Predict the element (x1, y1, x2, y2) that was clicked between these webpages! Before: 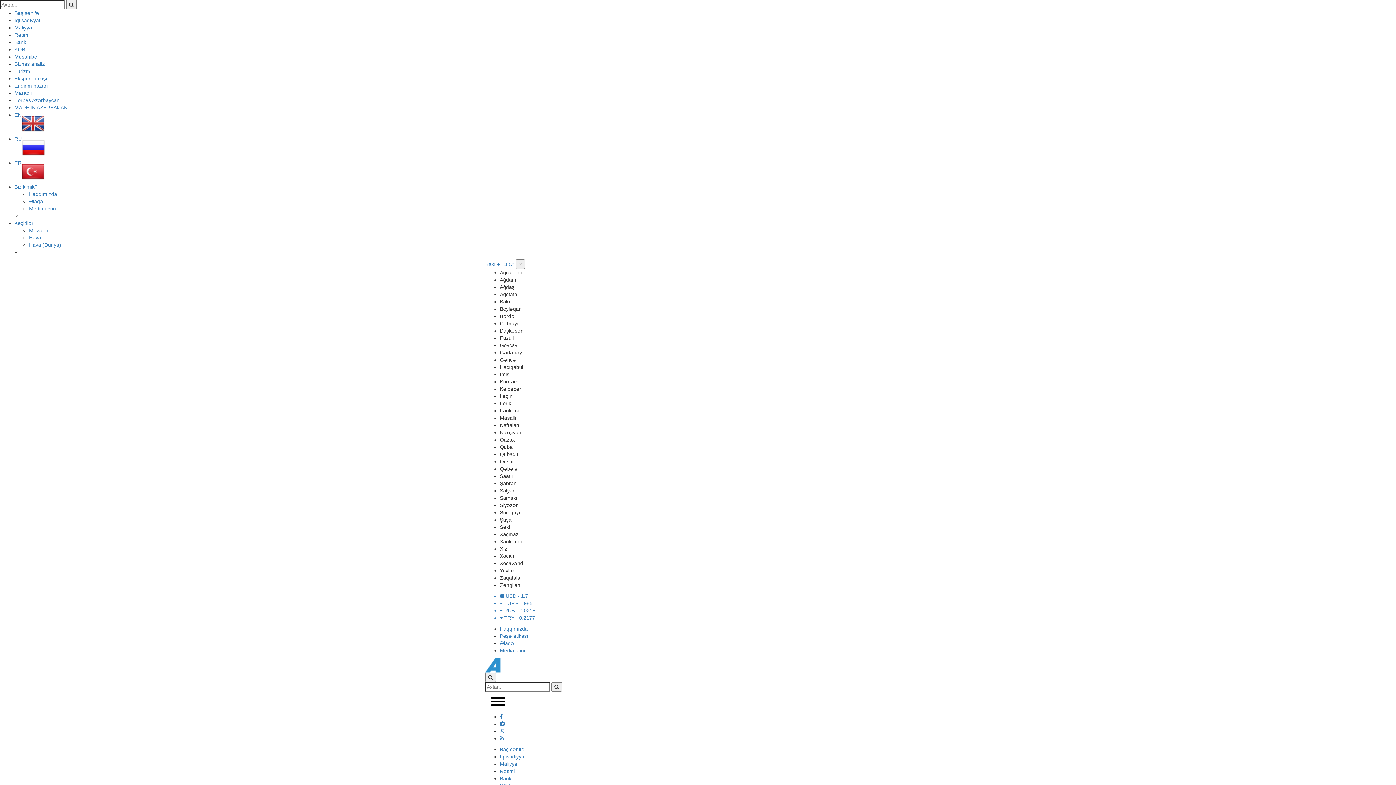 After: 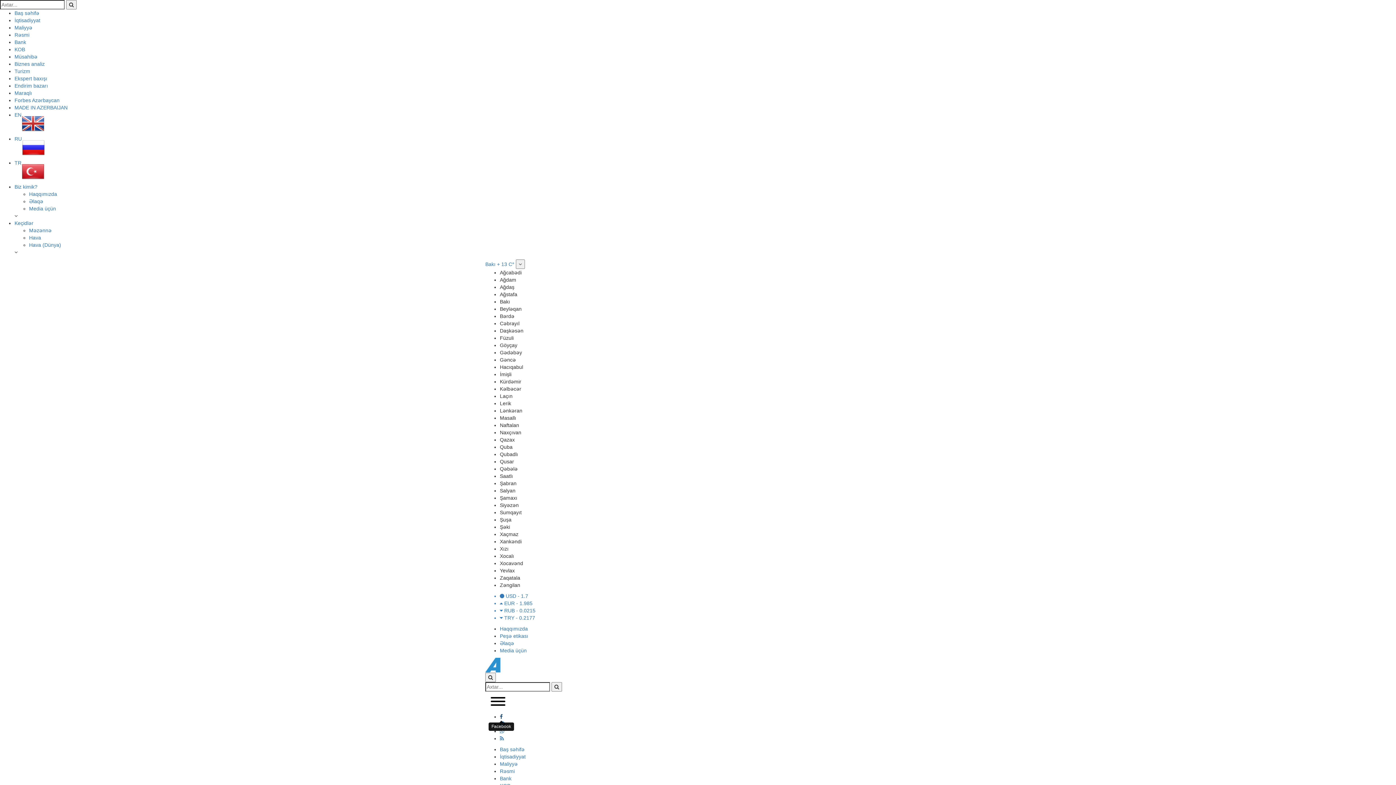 Action: bbox: (500, 714, 502, 720)